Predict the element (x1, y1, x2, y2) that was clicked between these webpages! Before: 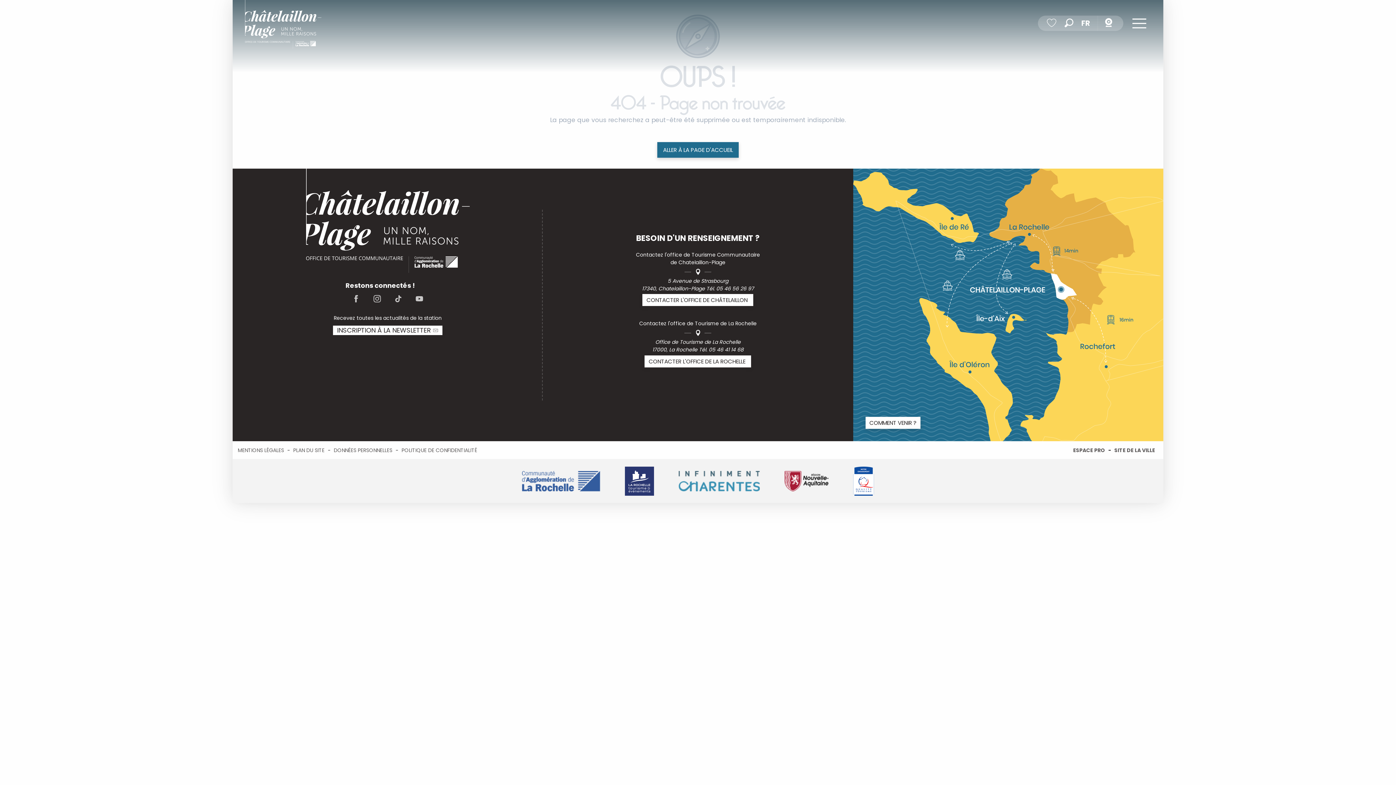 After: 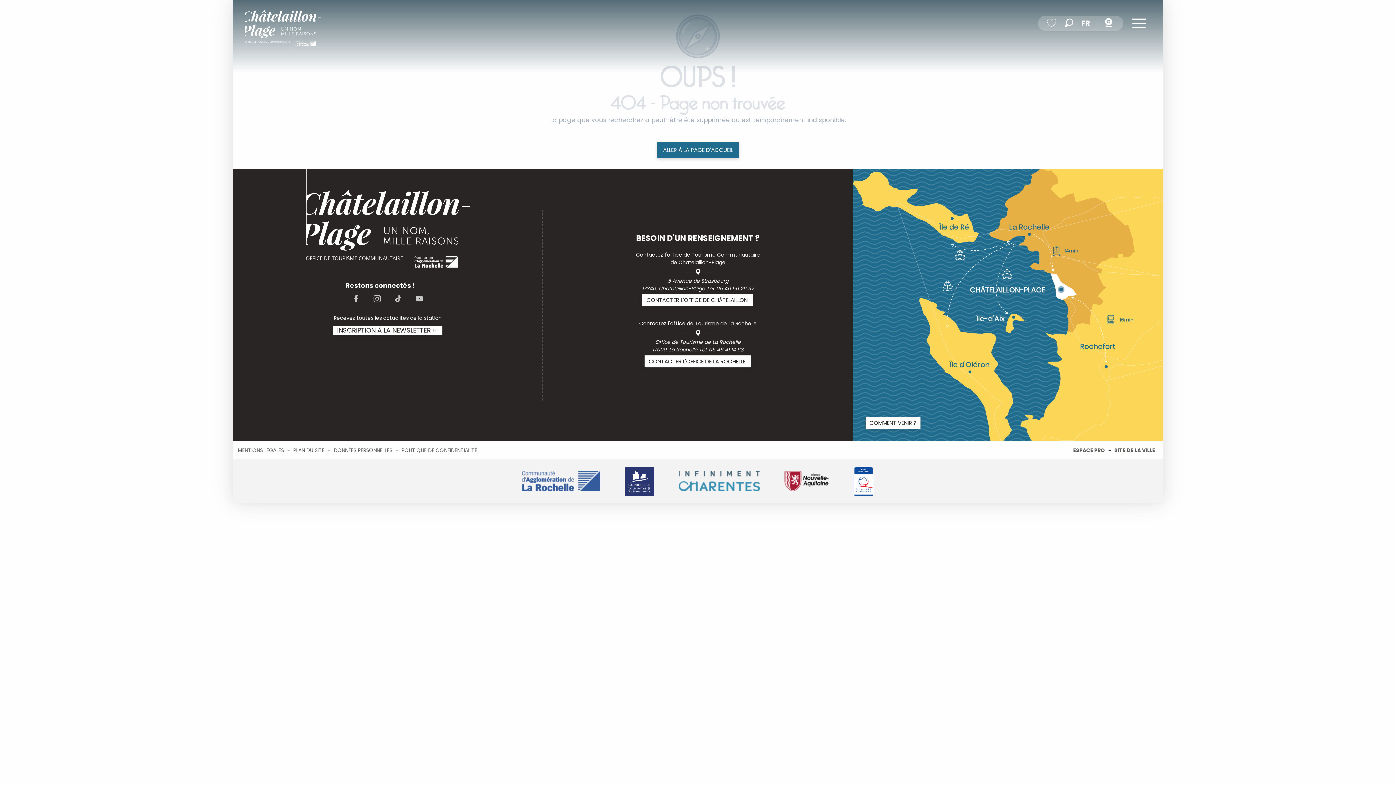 Action: bbox: (516, 466, 606, 495)